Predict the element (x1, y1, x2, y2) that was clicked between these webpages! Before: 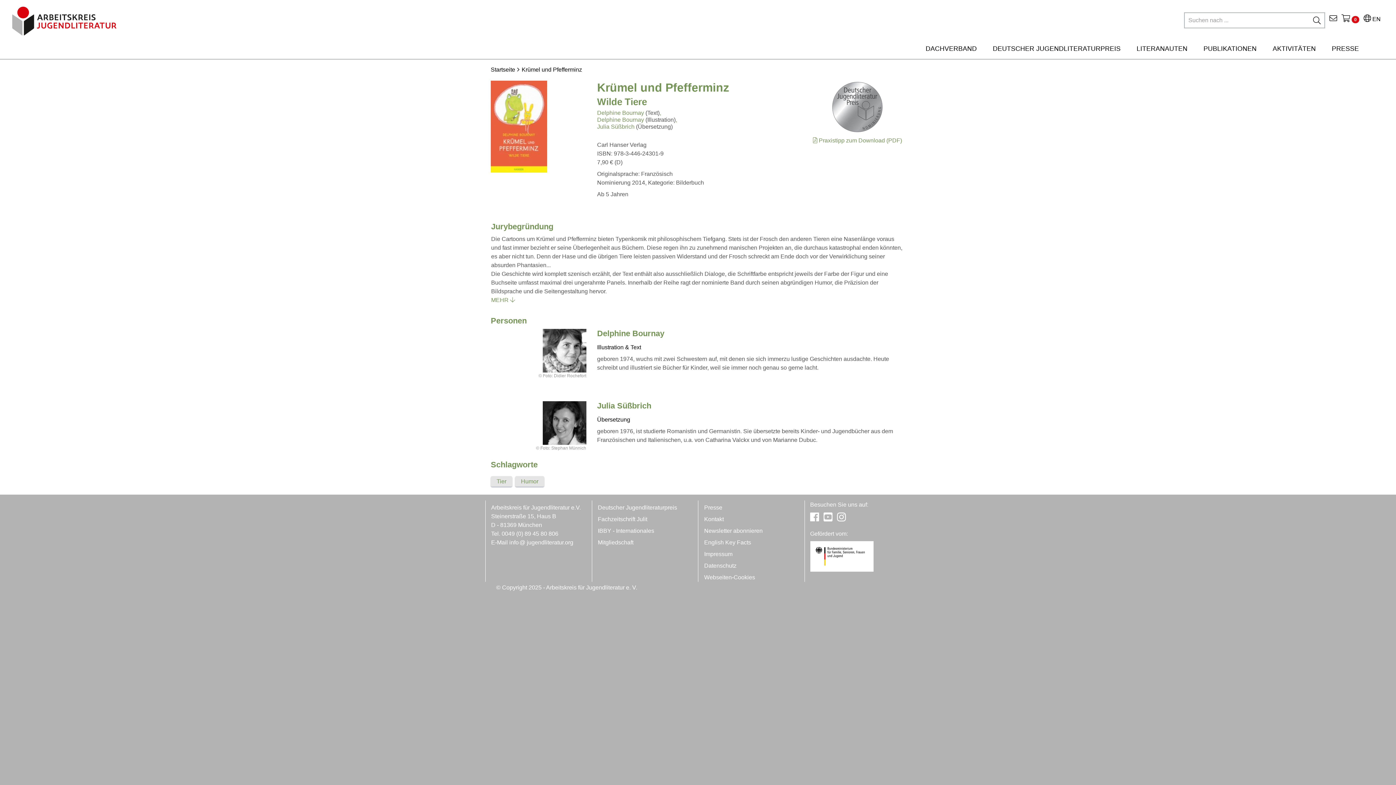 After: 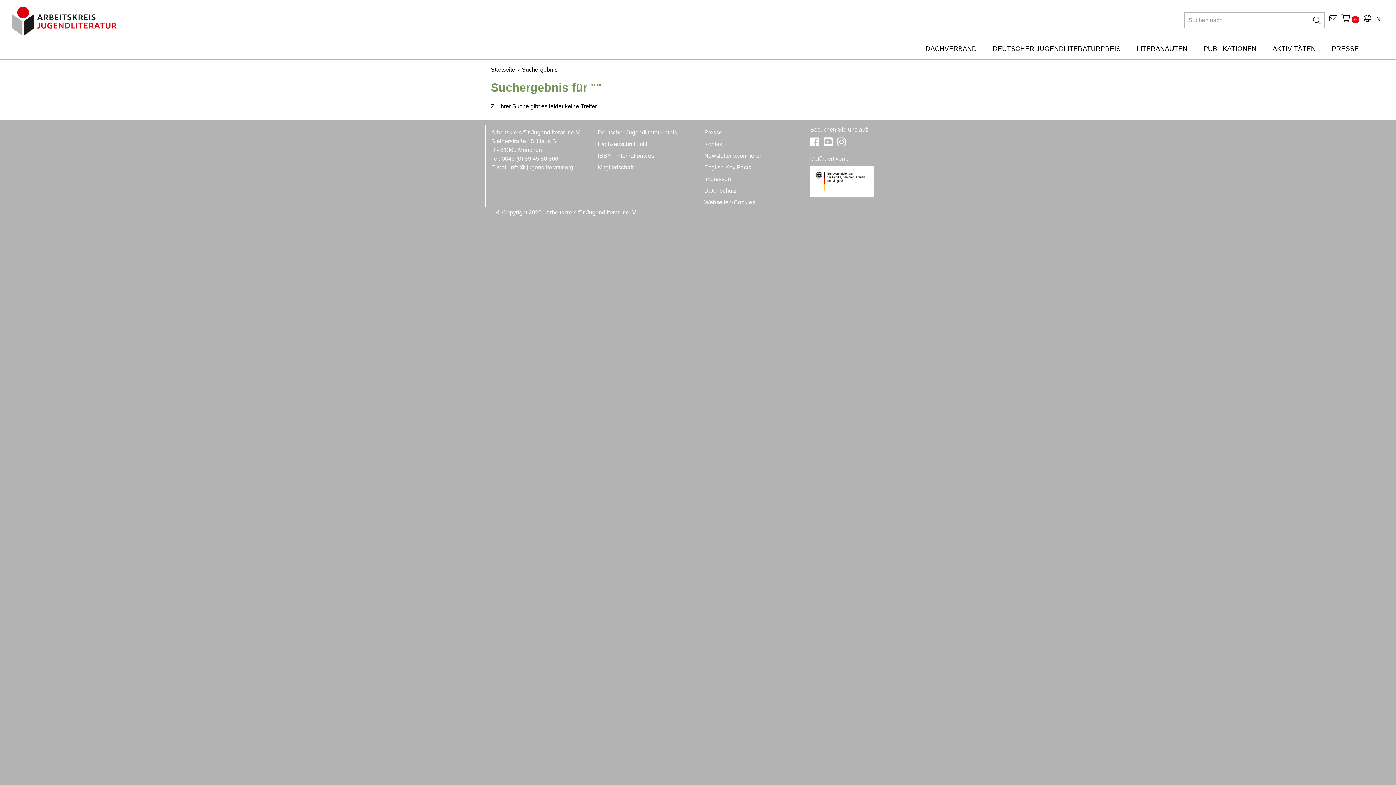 Action: bbox: (1309, 13, 1324, 27)